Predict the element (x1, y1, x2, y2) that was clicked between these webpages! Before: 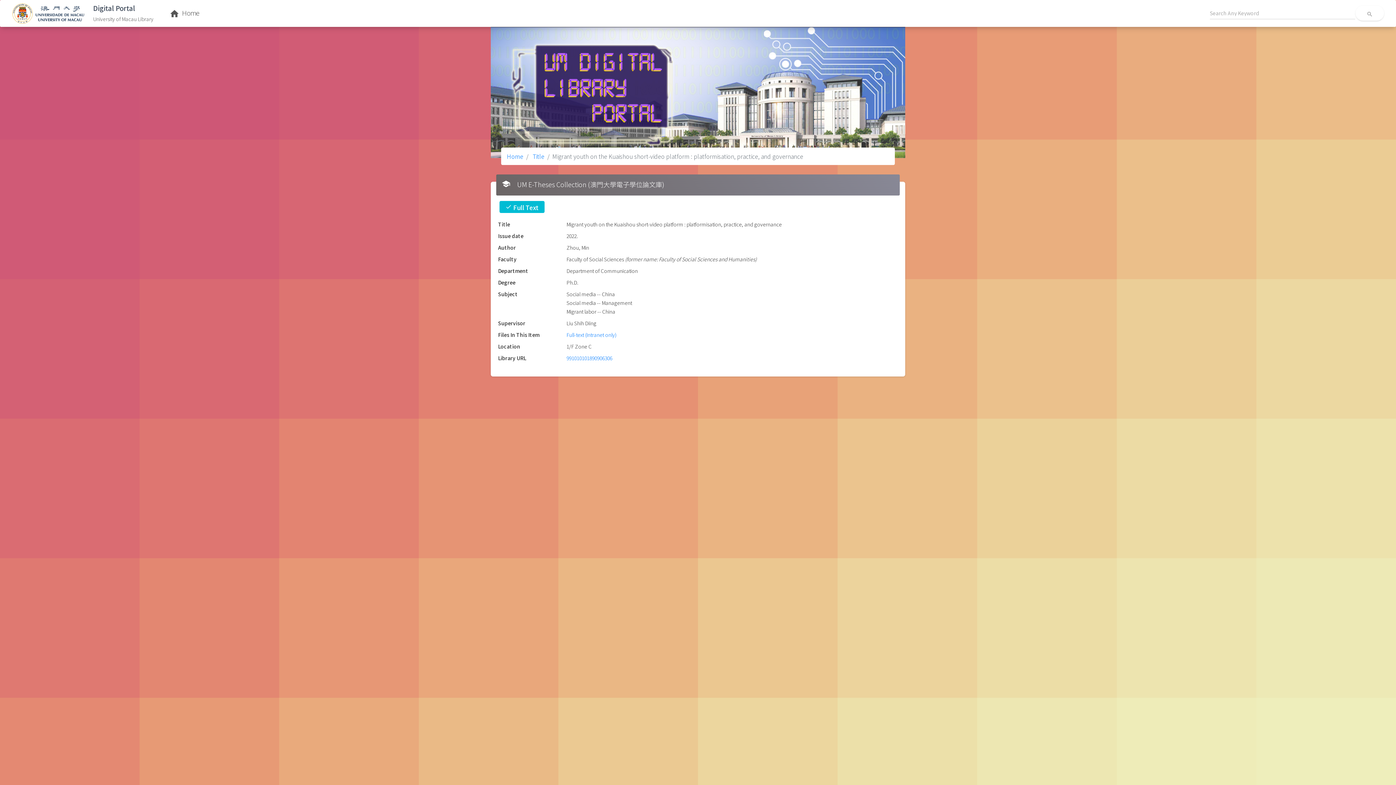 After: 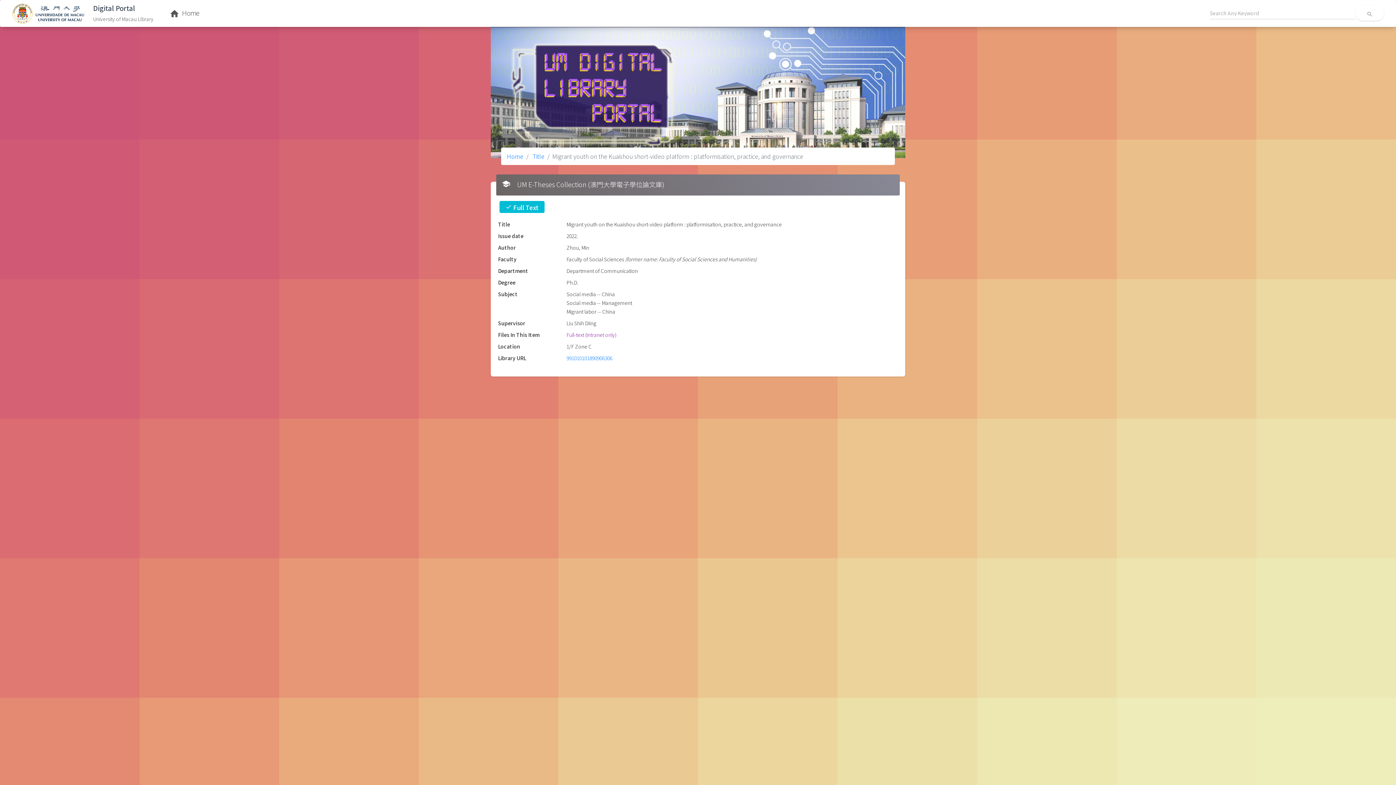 Action: label: Full-text (Intranet only) bbox: (566, 331, 616, 338)